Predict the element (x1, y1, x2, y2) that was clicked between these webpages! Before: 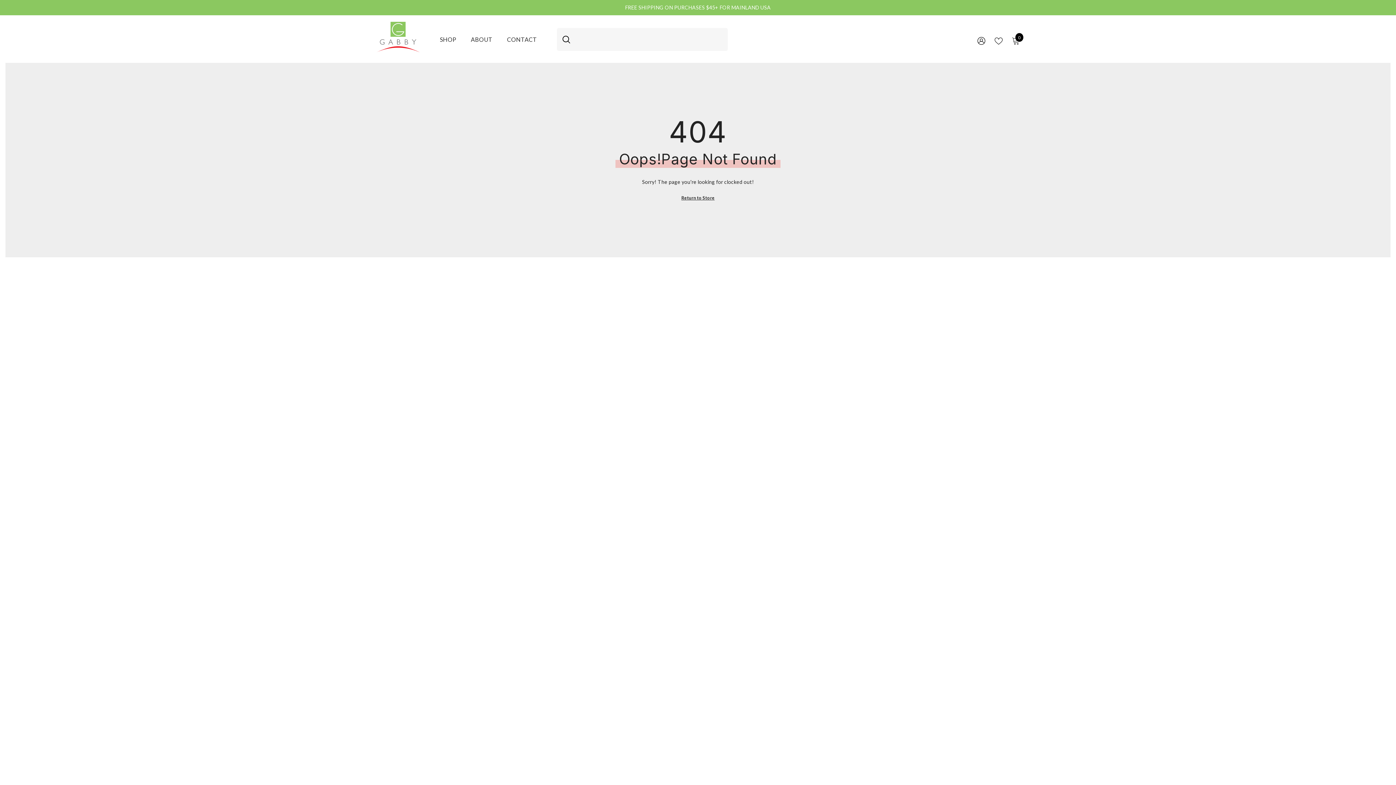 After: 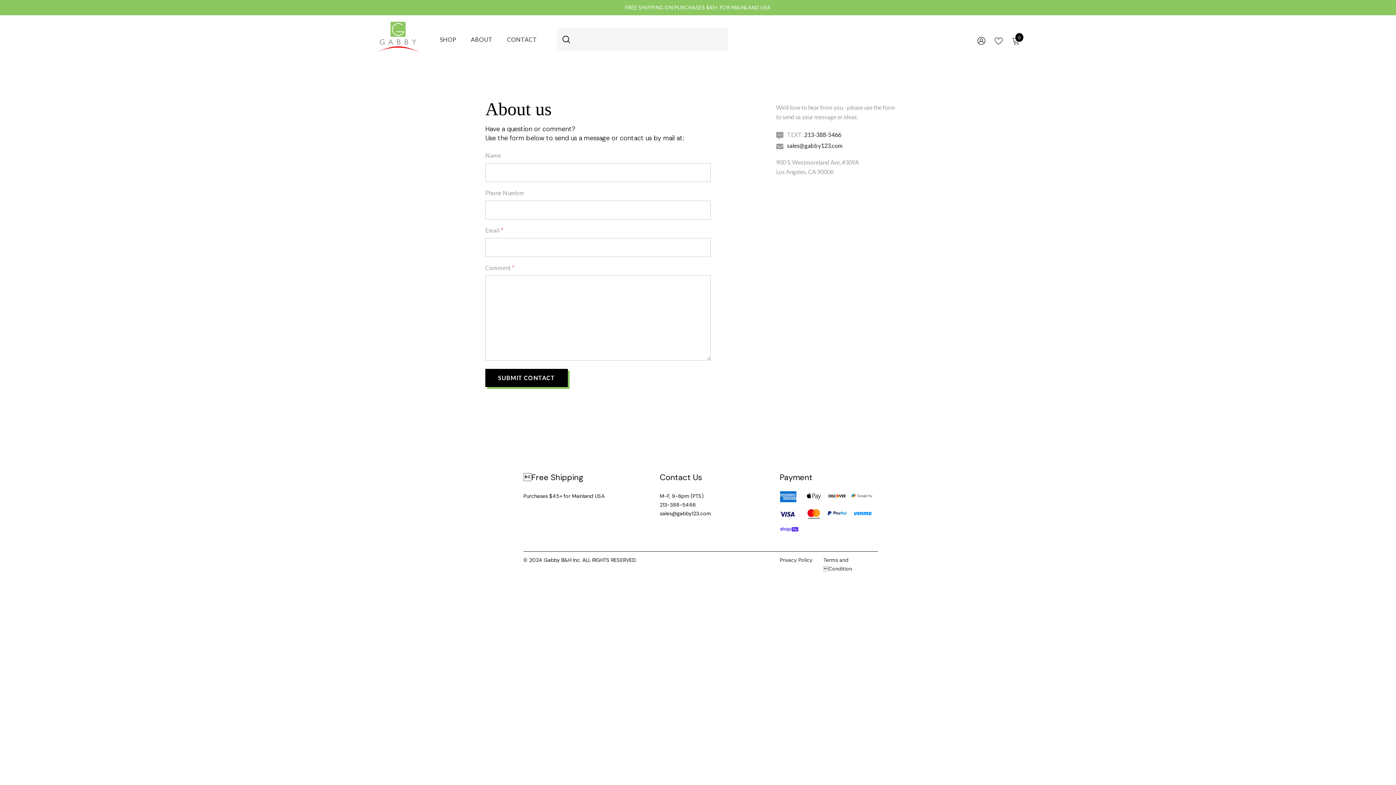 Action: bbox: (507, 36, 537, 42) label: CONTACT